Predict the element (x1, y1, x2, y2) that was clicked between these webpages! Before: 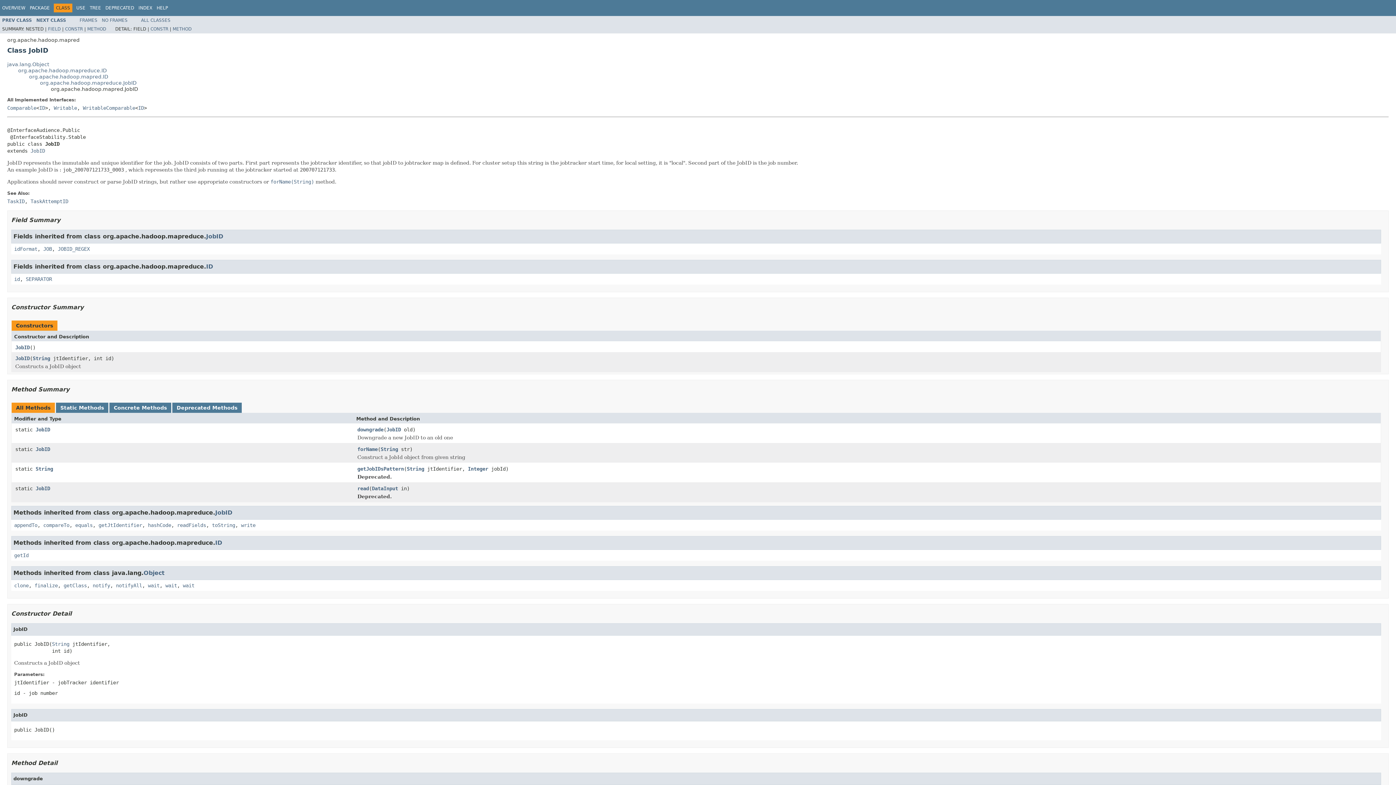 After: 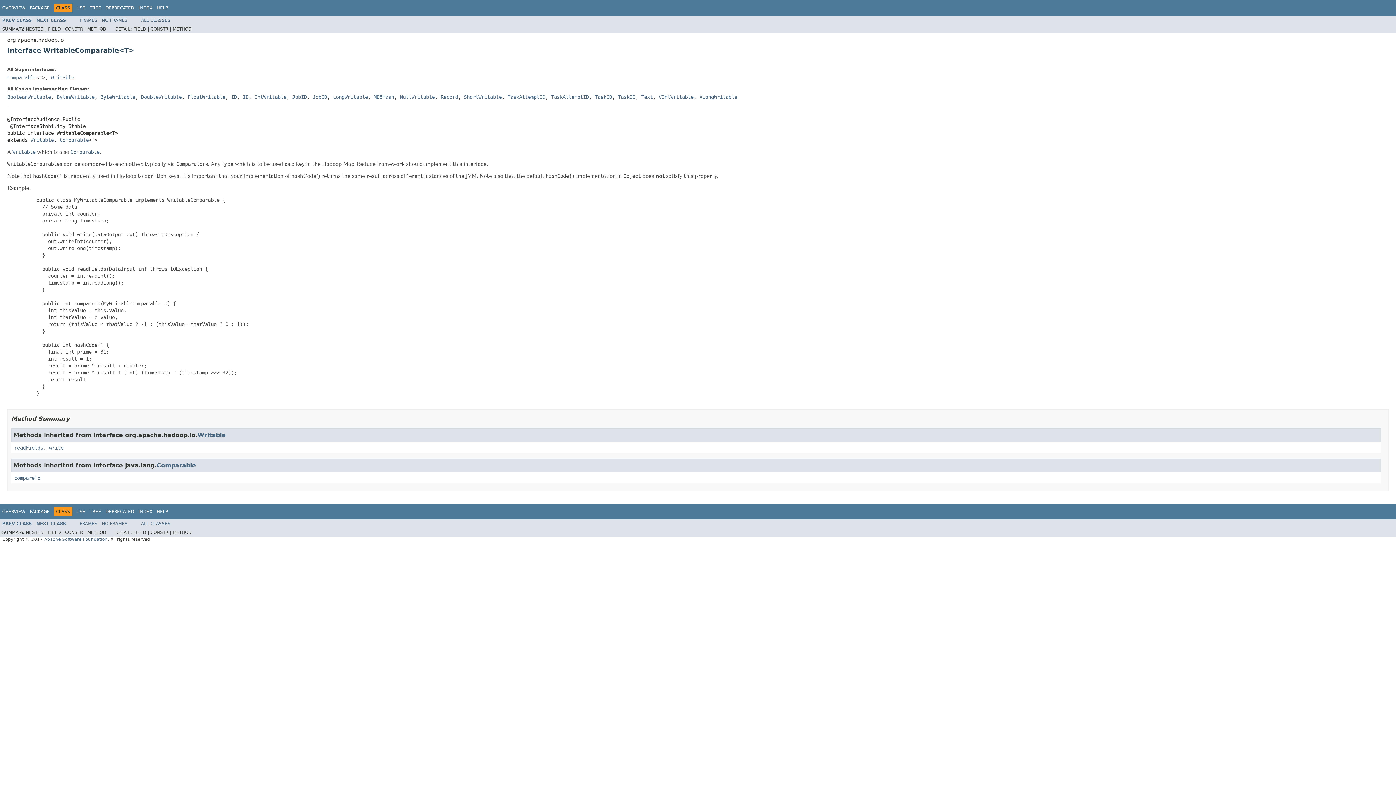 Action: bbox: (82, 104, 135, 110) label: WritableComparable